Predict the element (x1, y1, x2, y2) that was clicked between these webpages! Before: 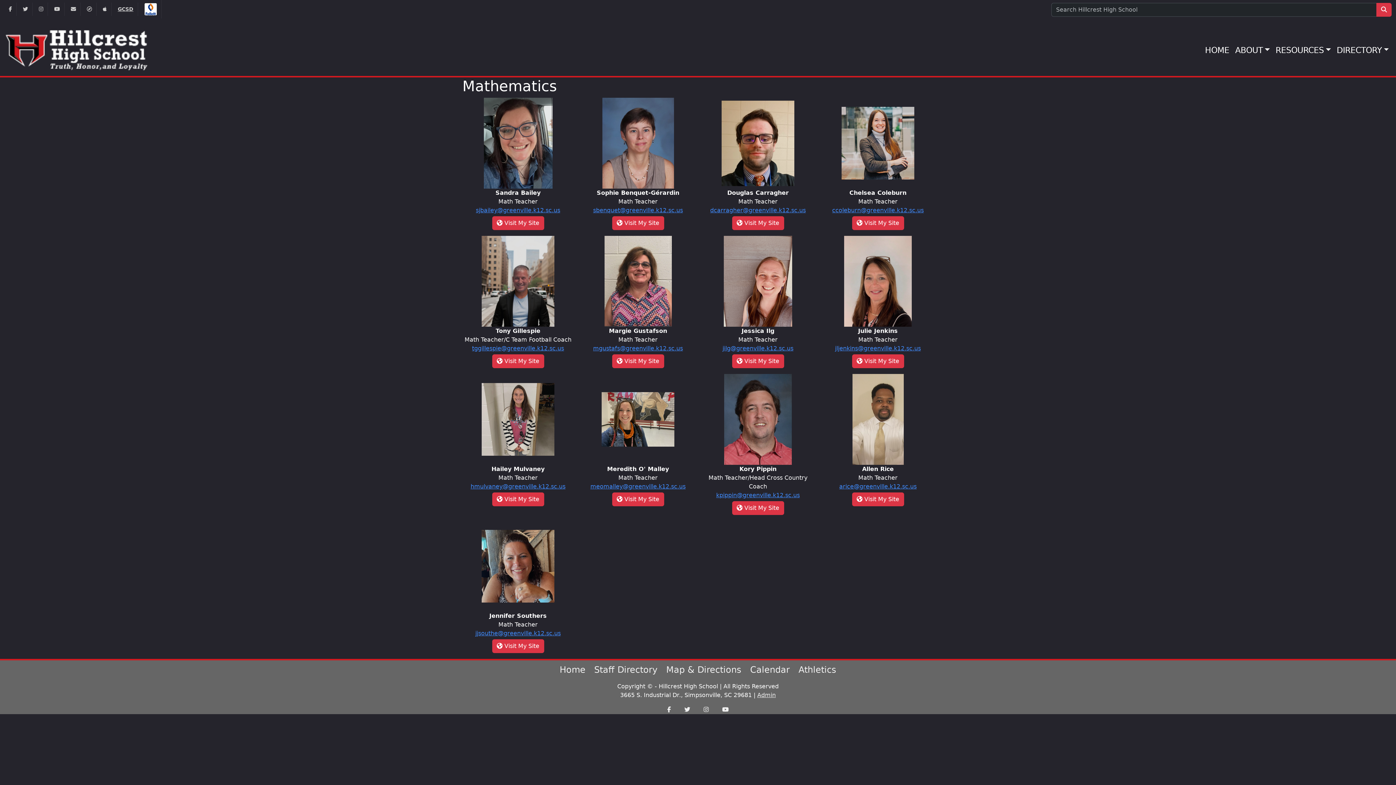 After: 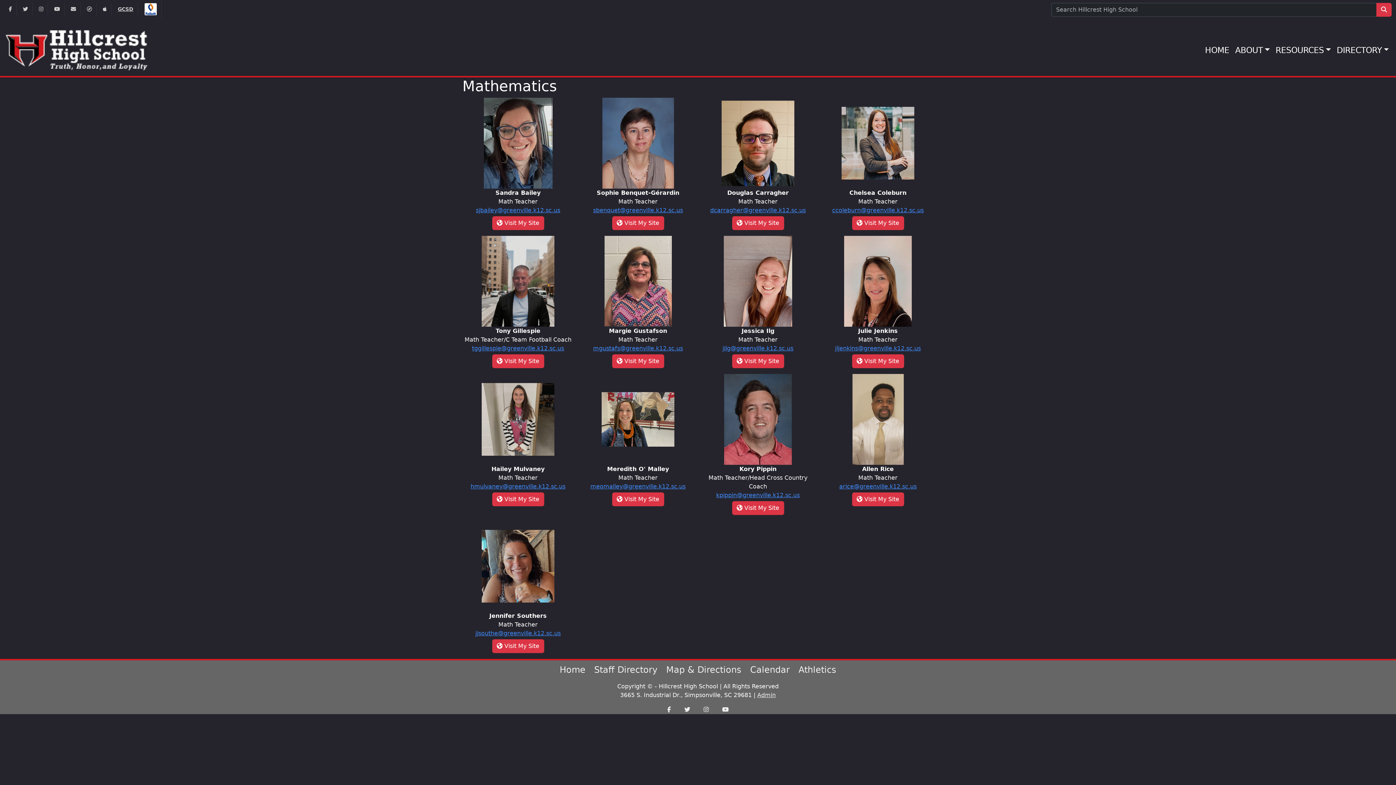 Action: bbox: (140, 0, 161, 18)